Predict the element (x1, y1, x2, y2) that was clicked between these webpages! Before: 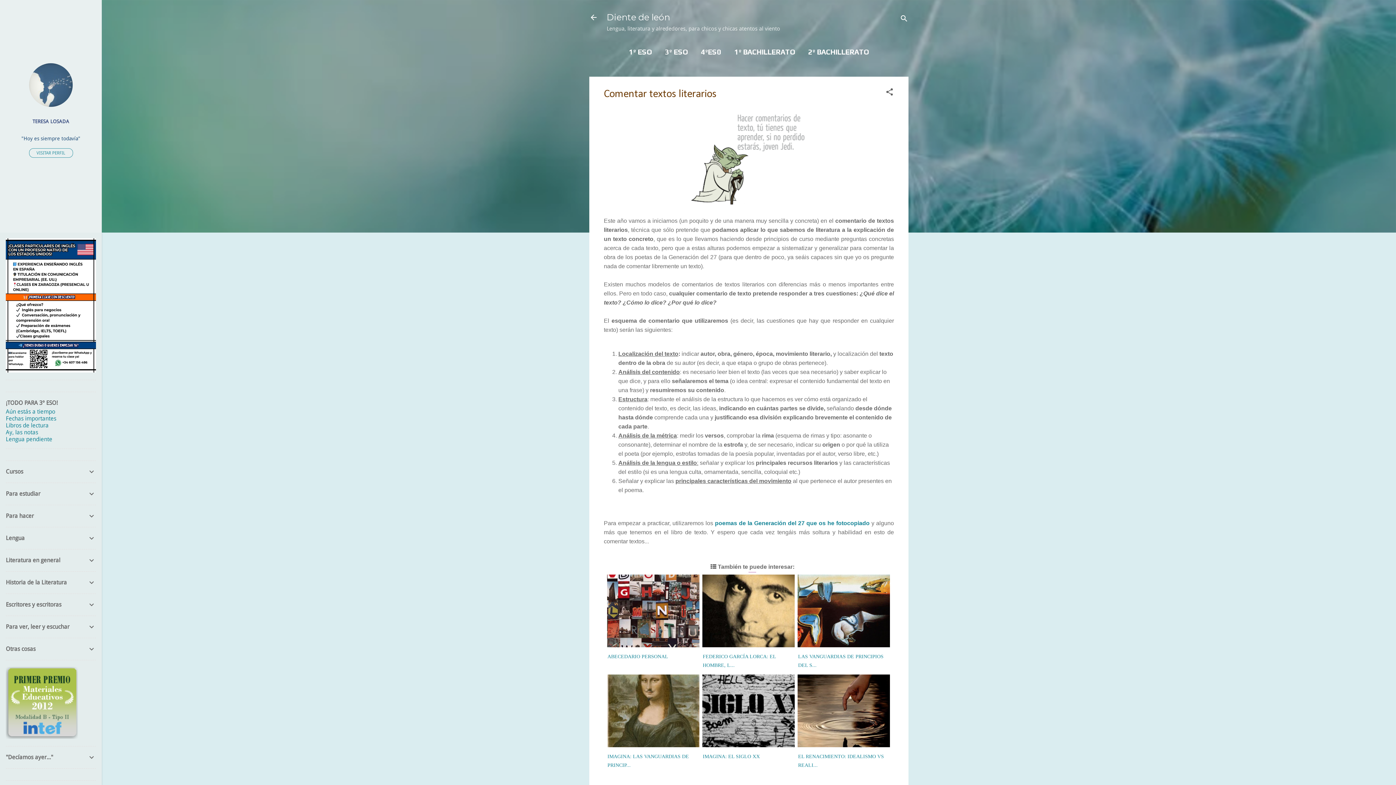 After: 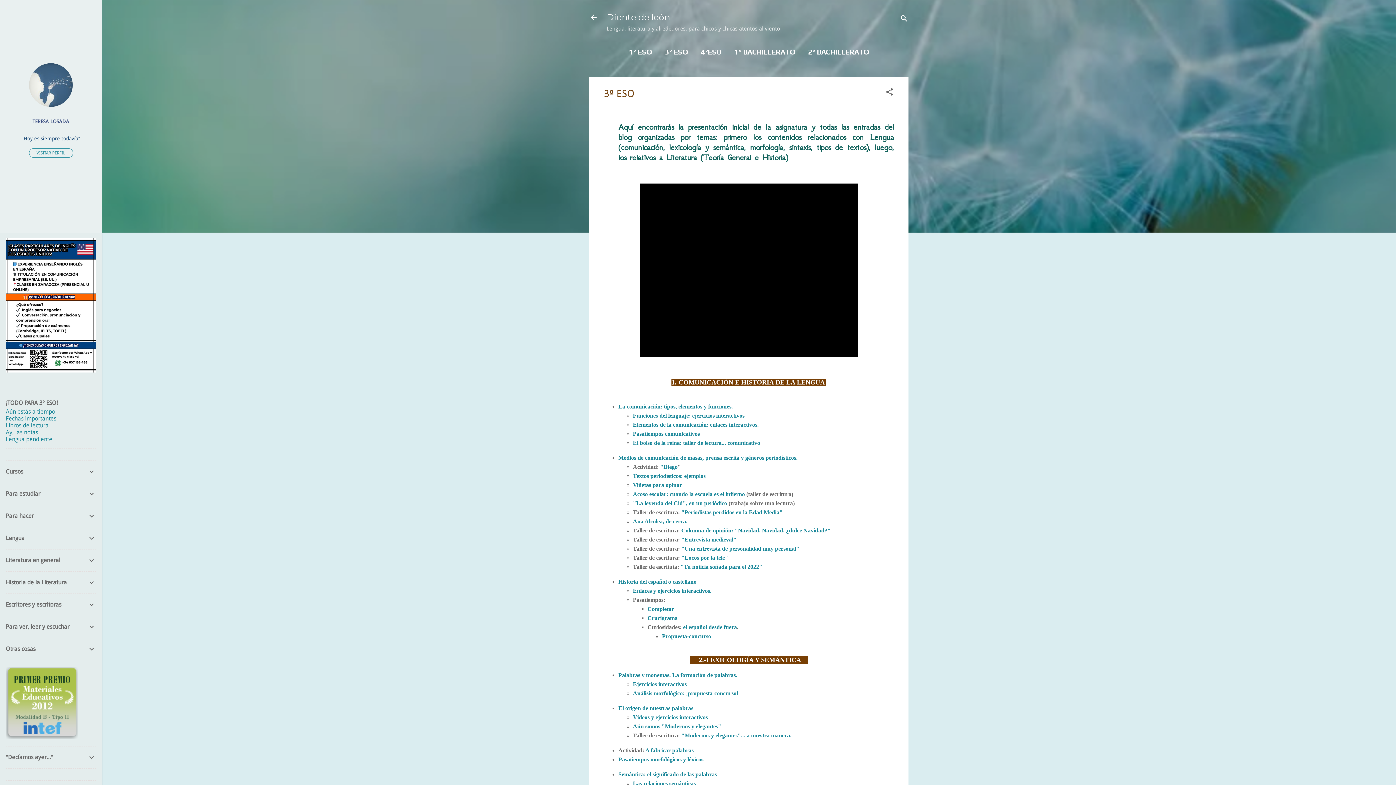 Action: bbox: (662, 44, 690, 59) label: 3º ESO